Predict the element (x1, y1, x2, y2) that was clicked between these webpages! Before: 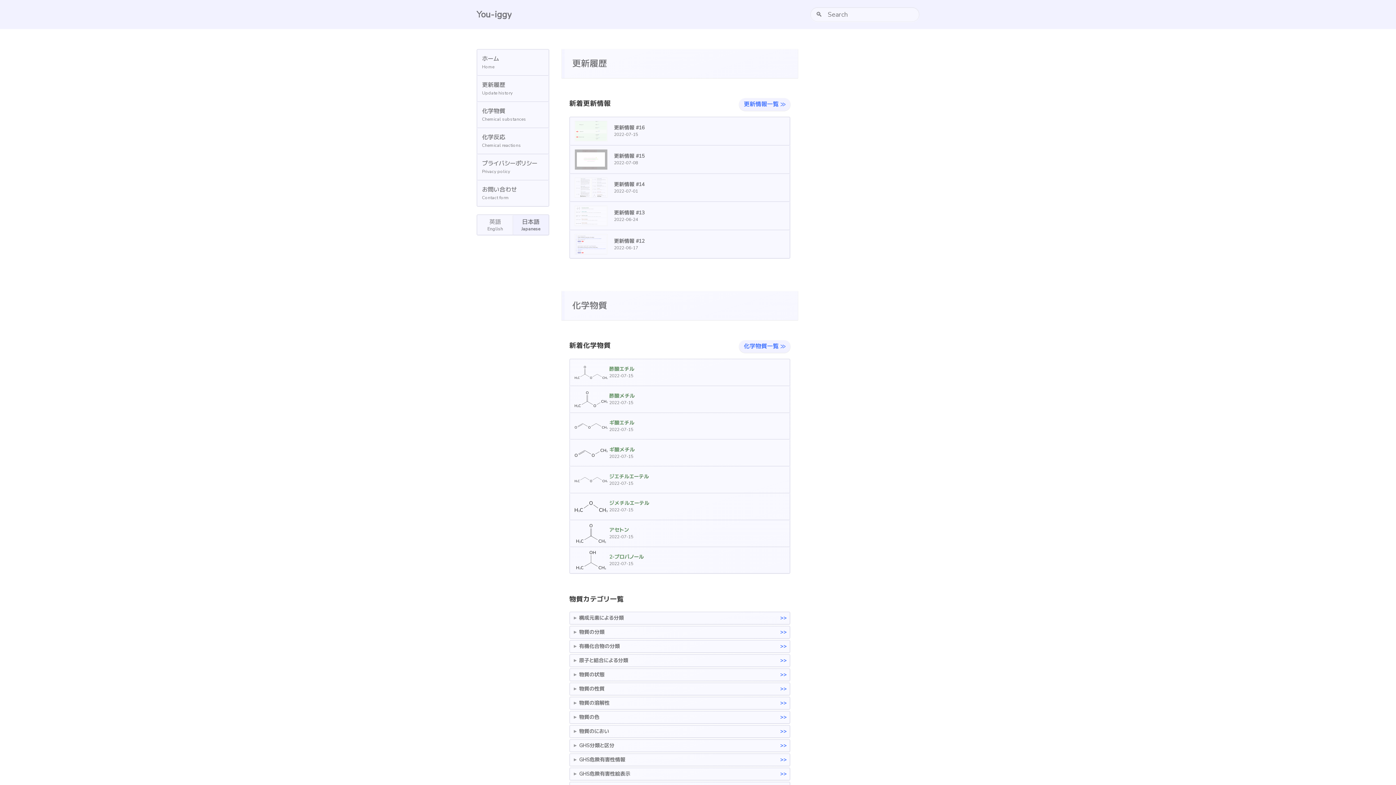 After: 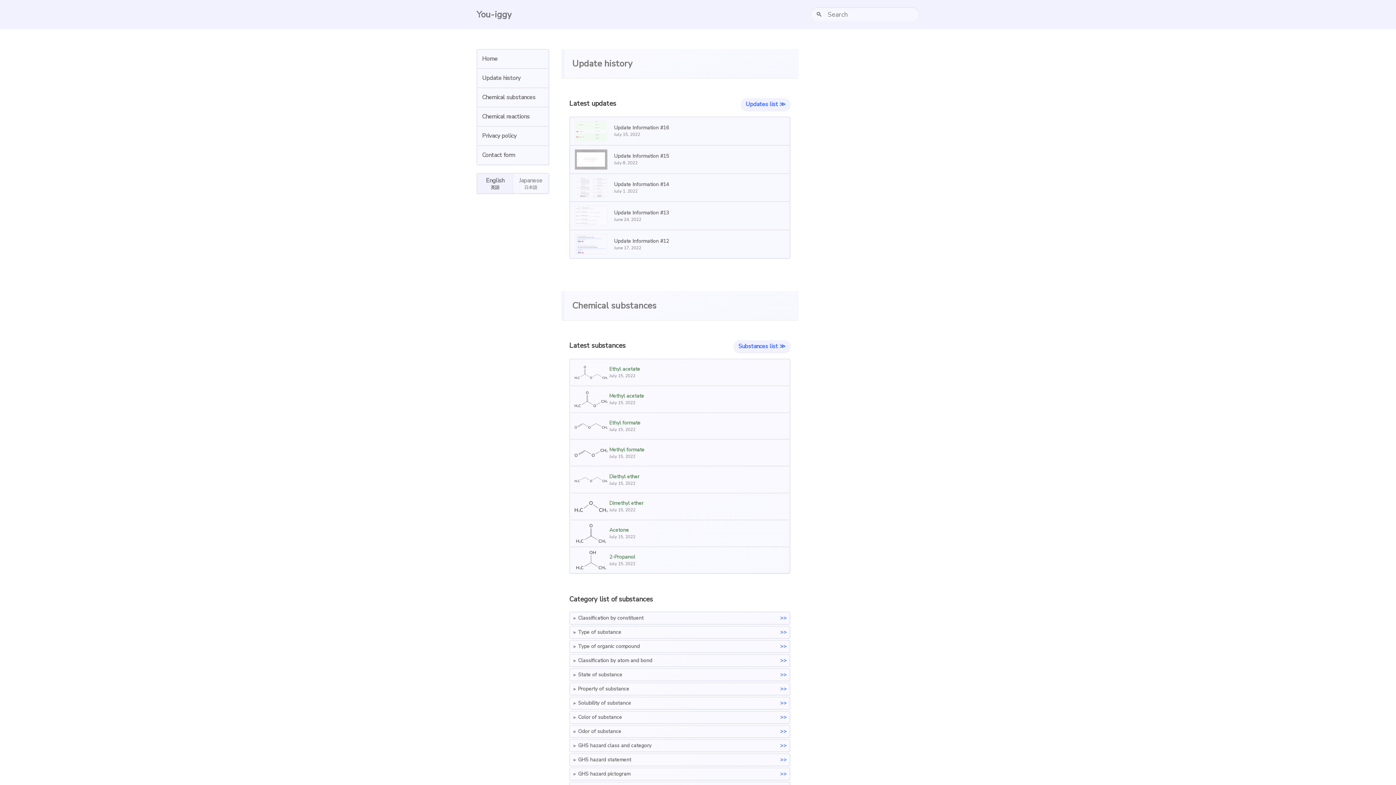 Action: bbox: (477, 215, 513, 234) label: 英語
English